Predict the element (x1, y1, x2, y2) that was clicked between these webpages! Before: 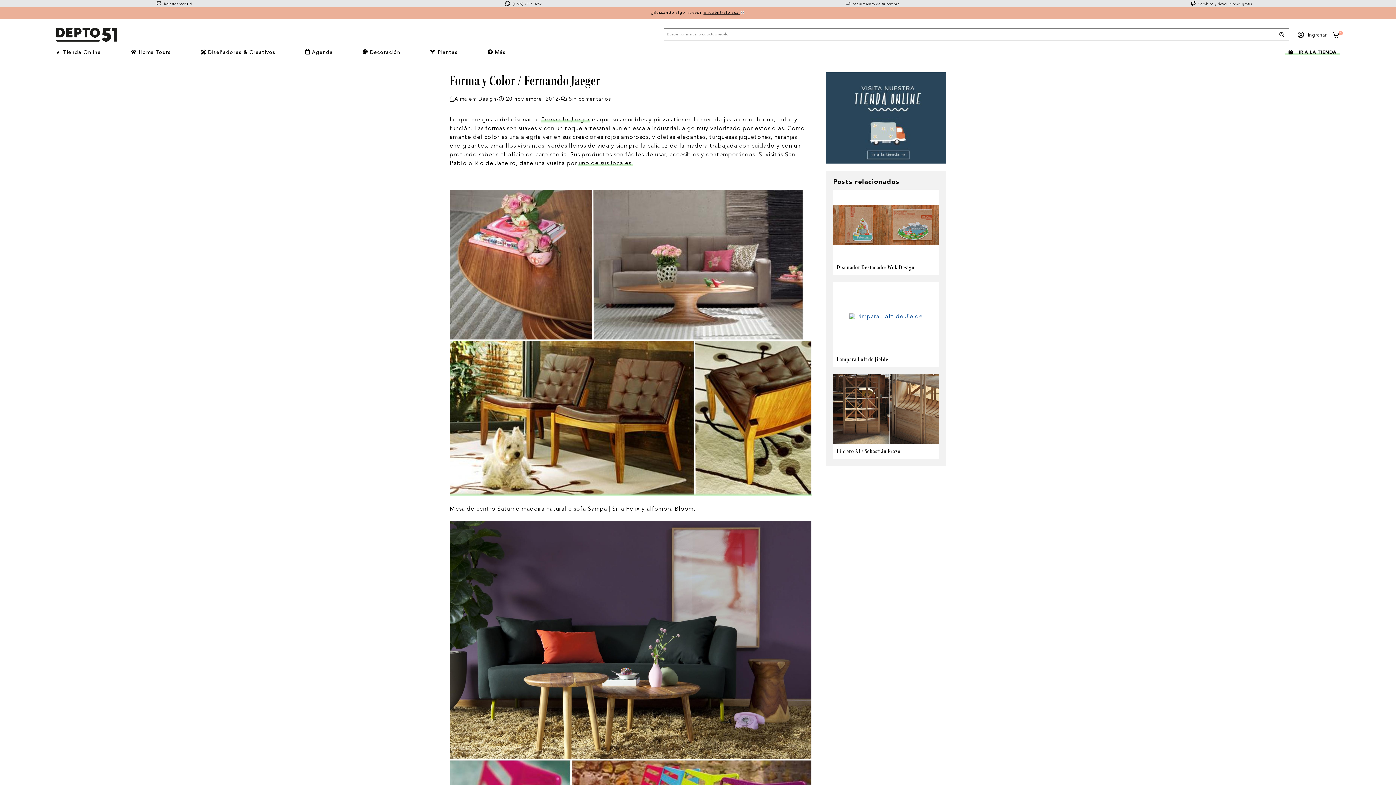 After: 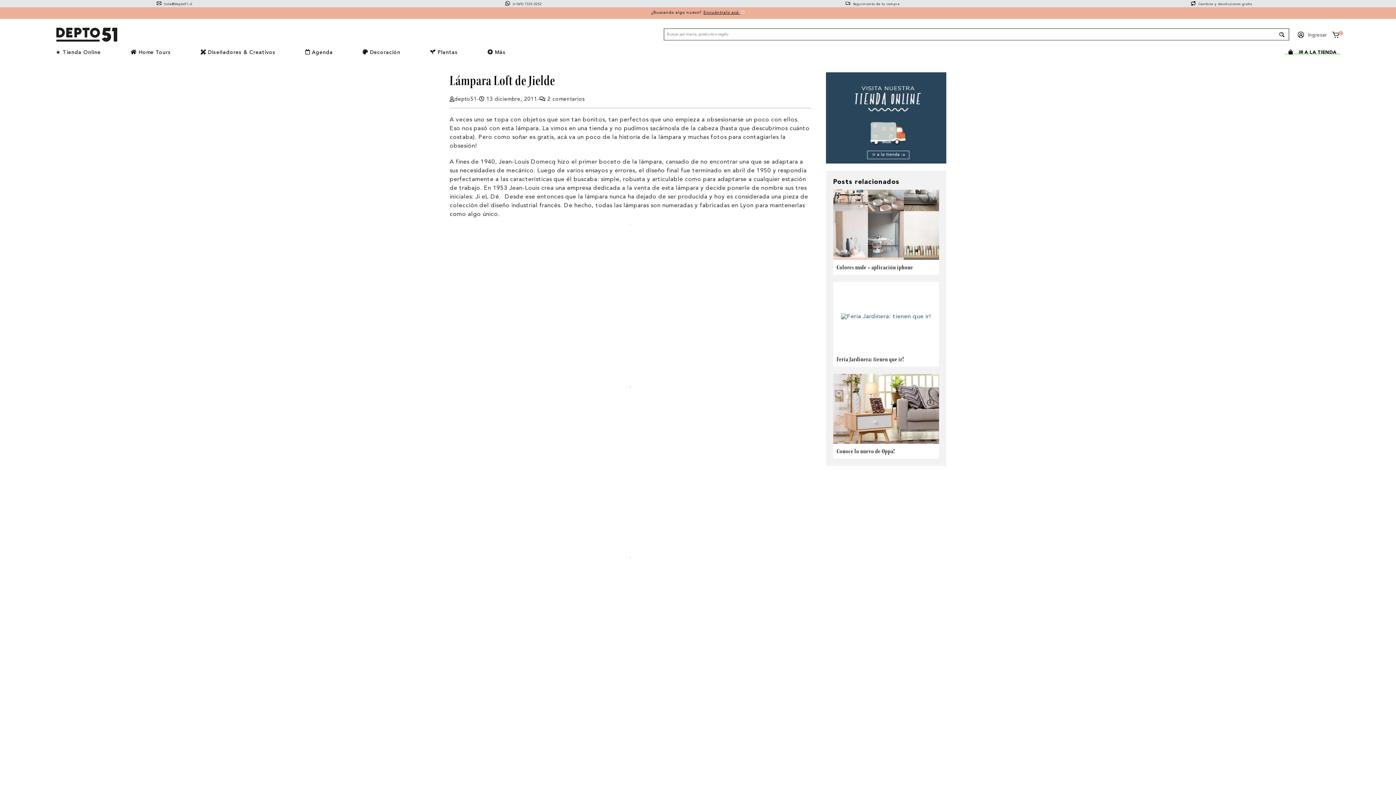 Action: bbox: (836, 355, 888, 363) label: Lámpara Loft de Jielde